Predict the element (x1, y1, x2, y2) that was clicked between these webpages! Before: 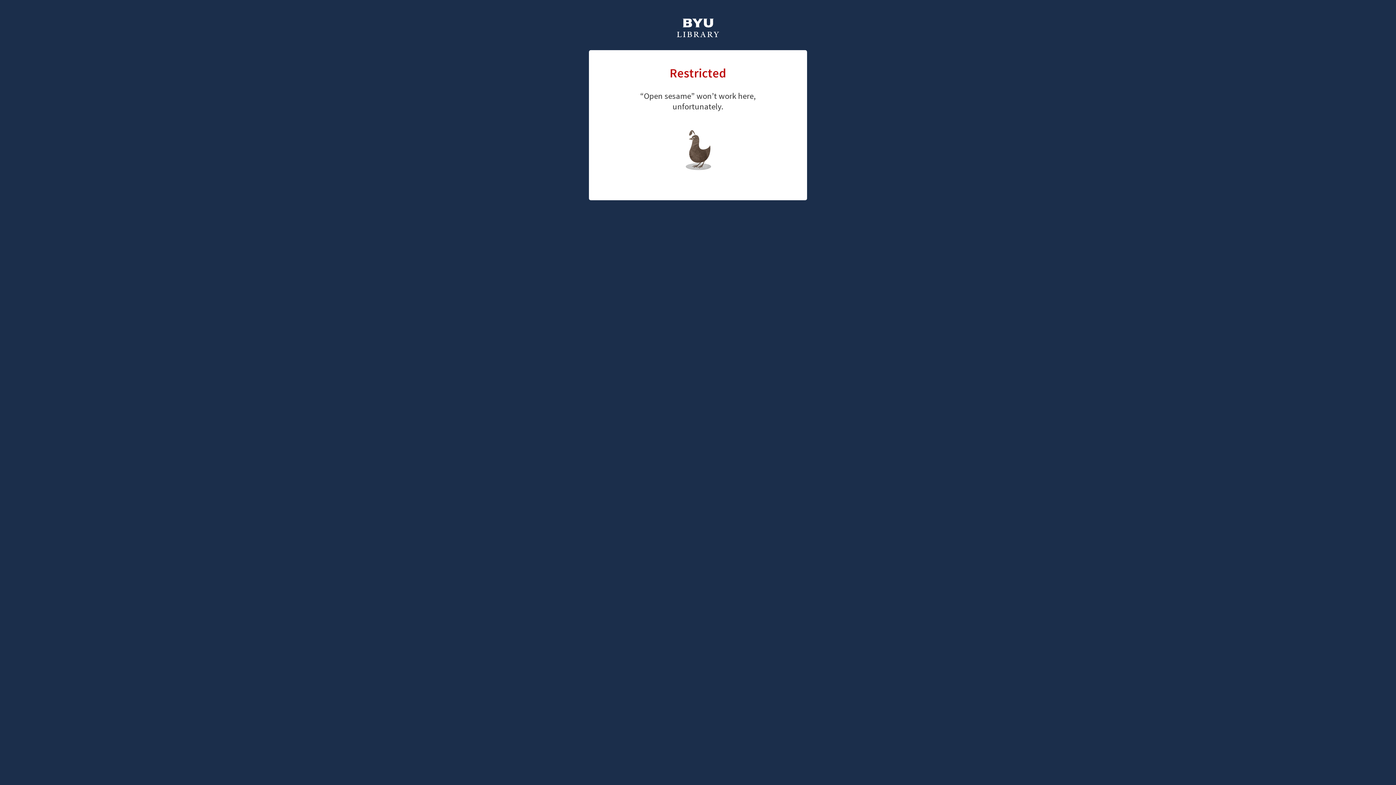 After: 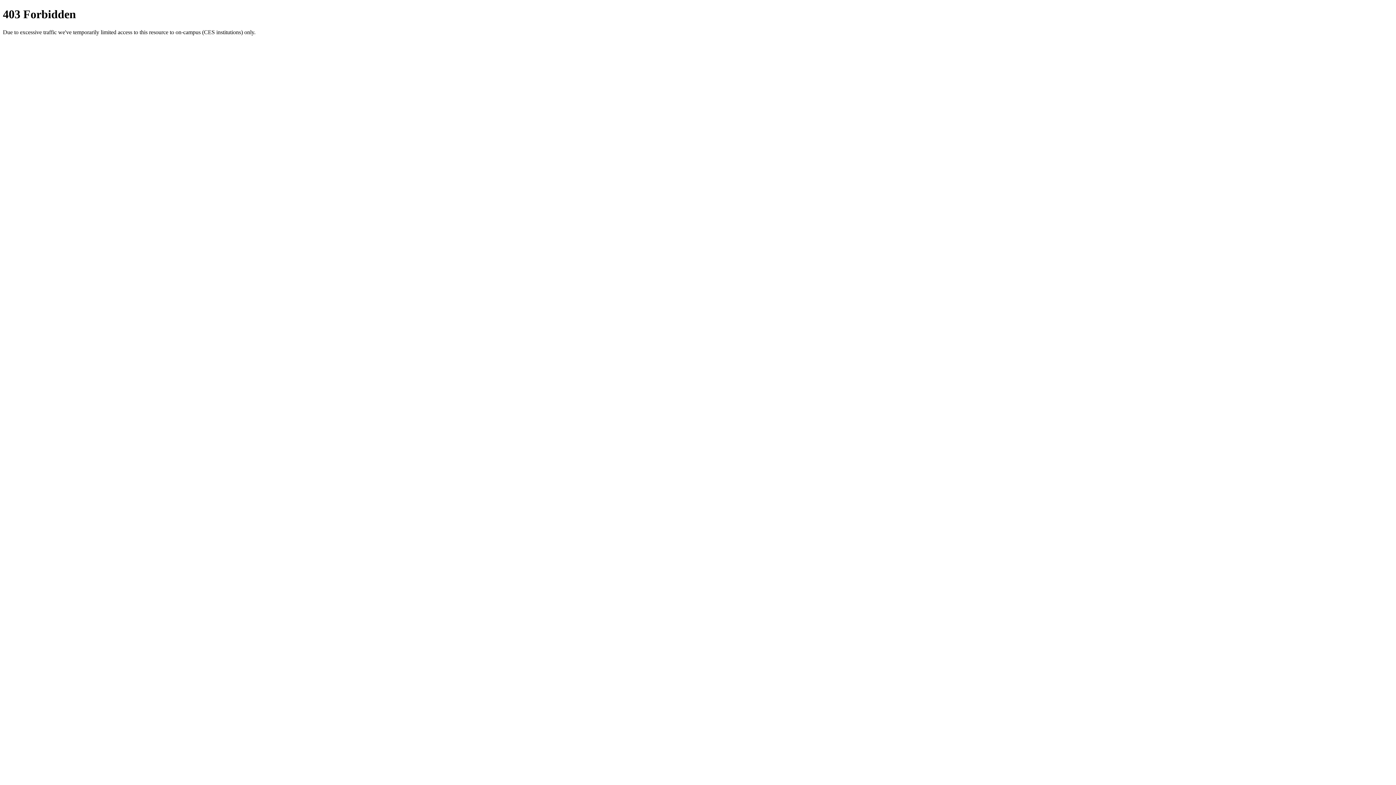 Action: bbox: (676, 18, 720, 39)